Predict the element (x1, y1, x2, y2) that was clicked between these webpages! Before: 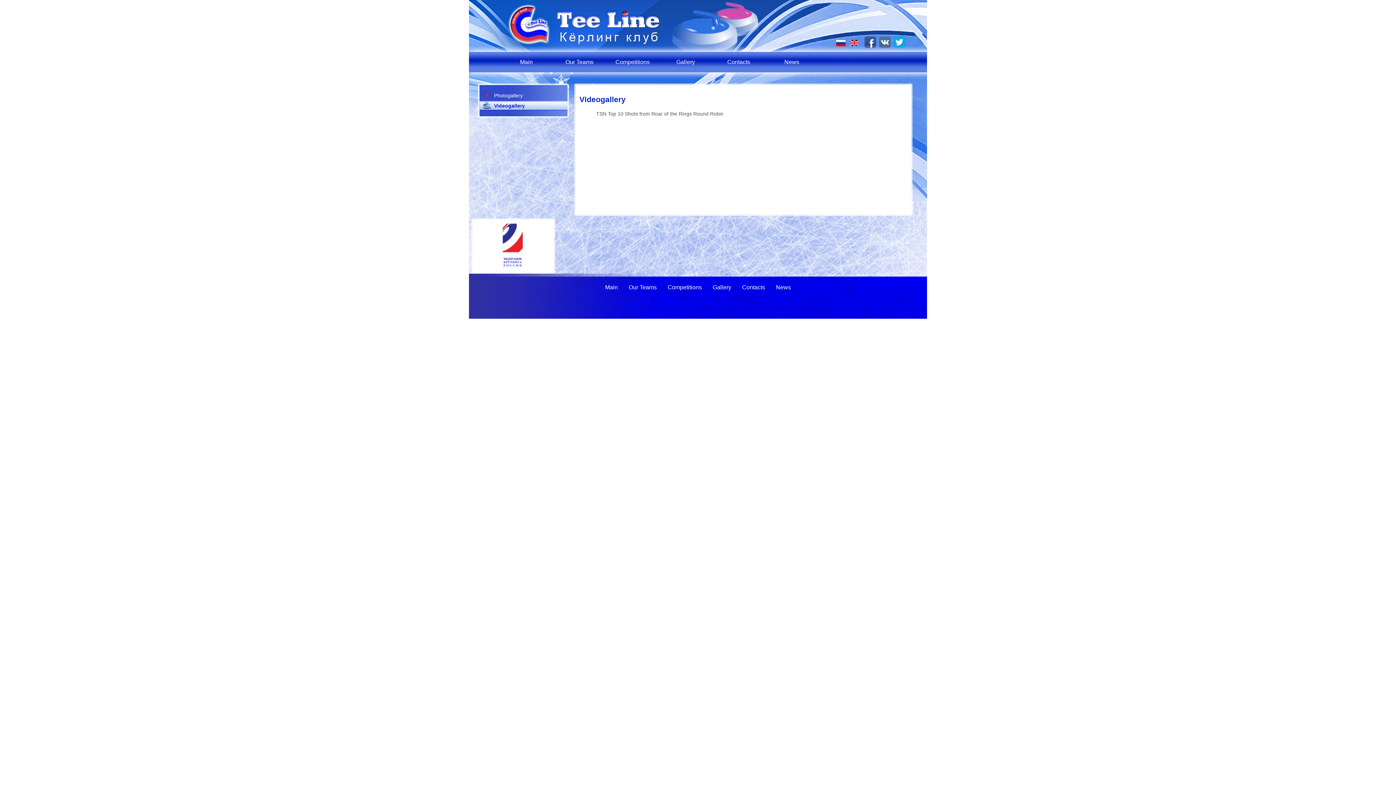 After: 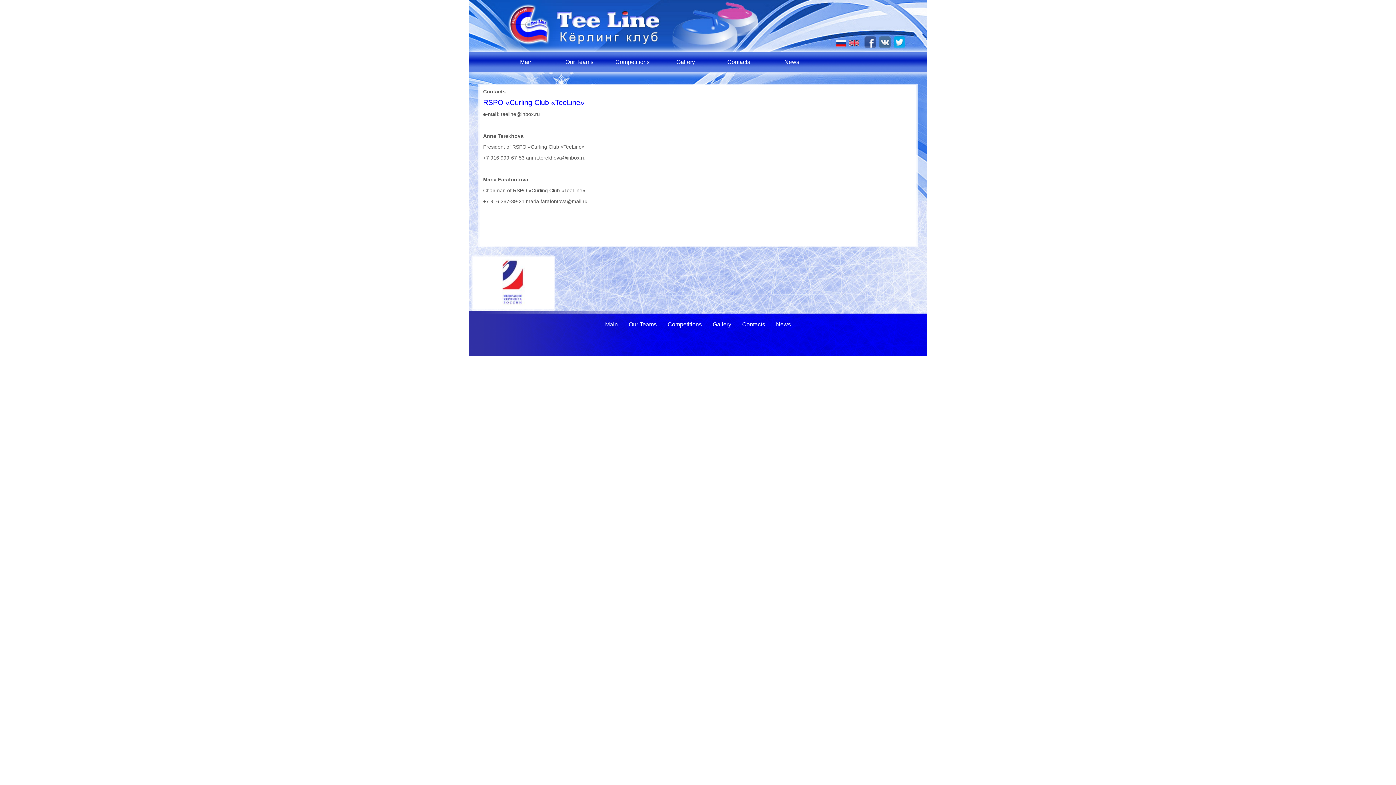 Action: bbox: (727, 58, 750, 65) label: Contacts